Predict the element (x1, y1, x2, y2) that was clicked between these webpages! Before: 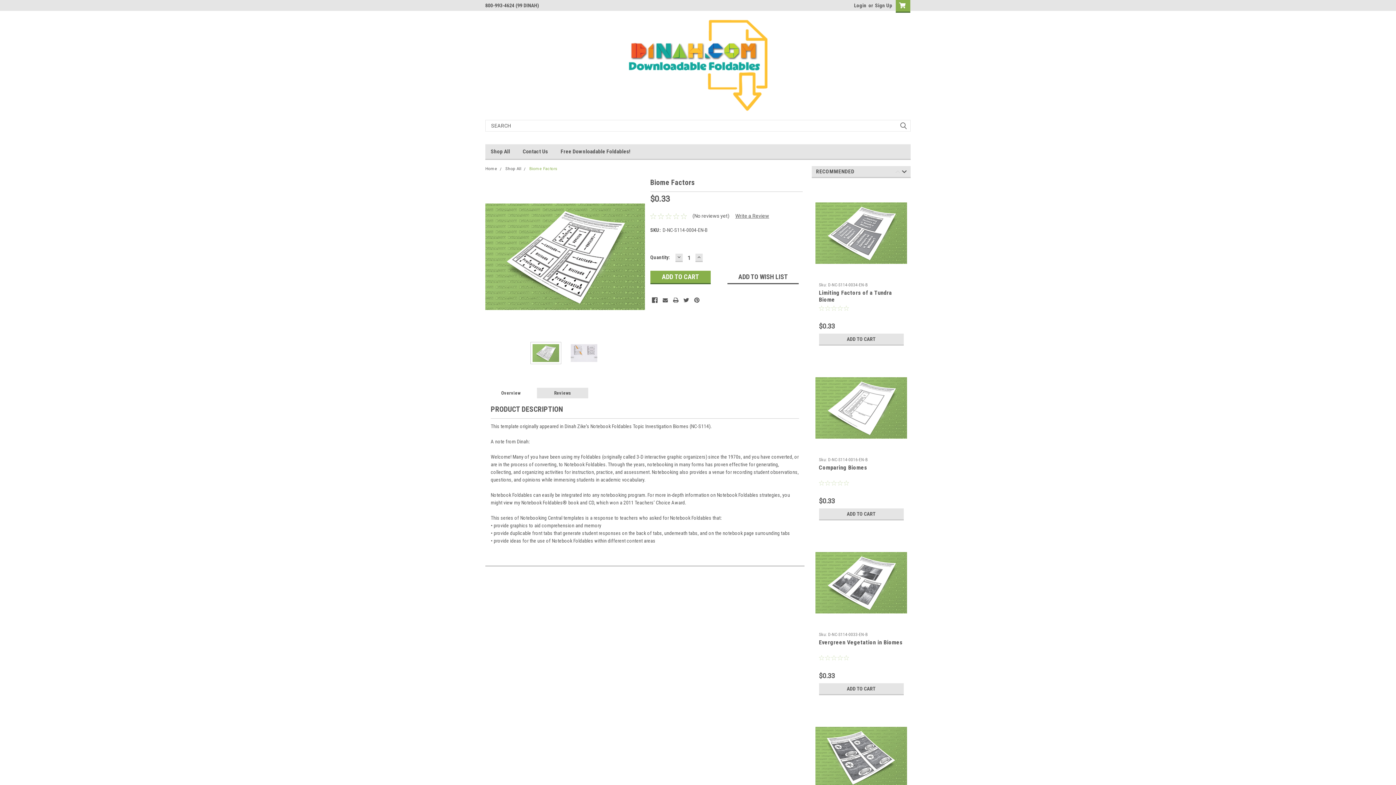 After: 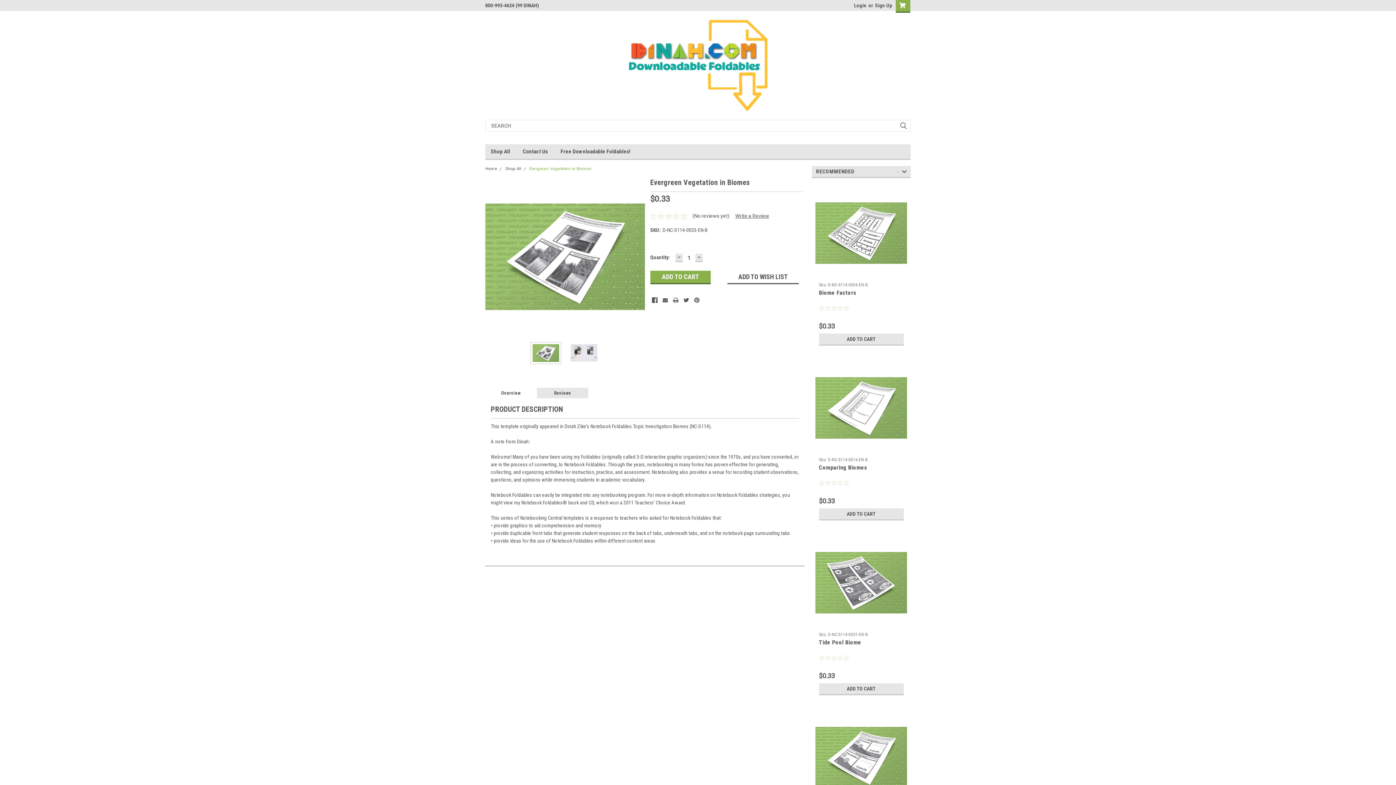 Action: bbox: (819, 632, 868, 637) label: Sku: D-NC-S114-0033-EN-B